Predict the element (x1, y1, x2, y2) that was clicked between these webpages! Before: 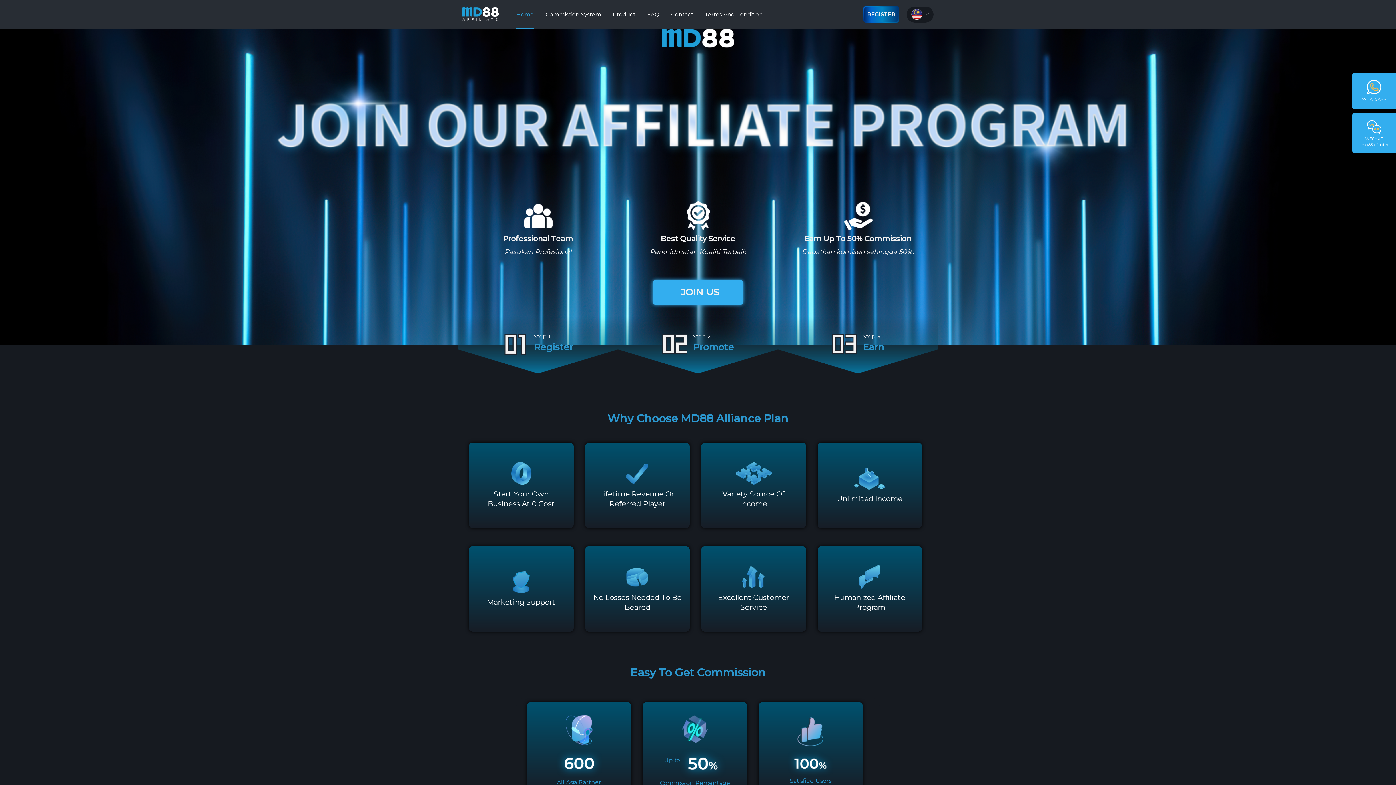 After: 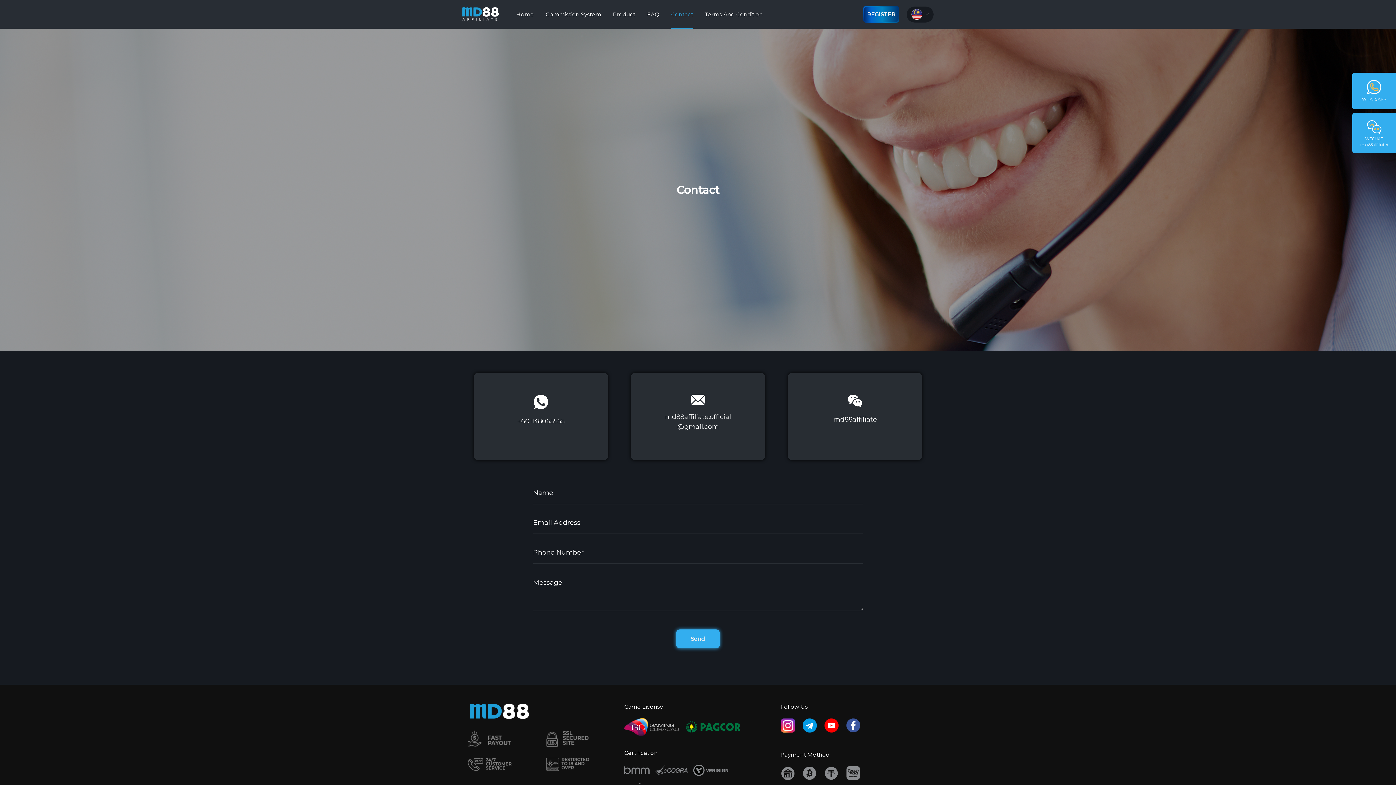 Action: label: Contact bbox: (671, 10, 693, 17)